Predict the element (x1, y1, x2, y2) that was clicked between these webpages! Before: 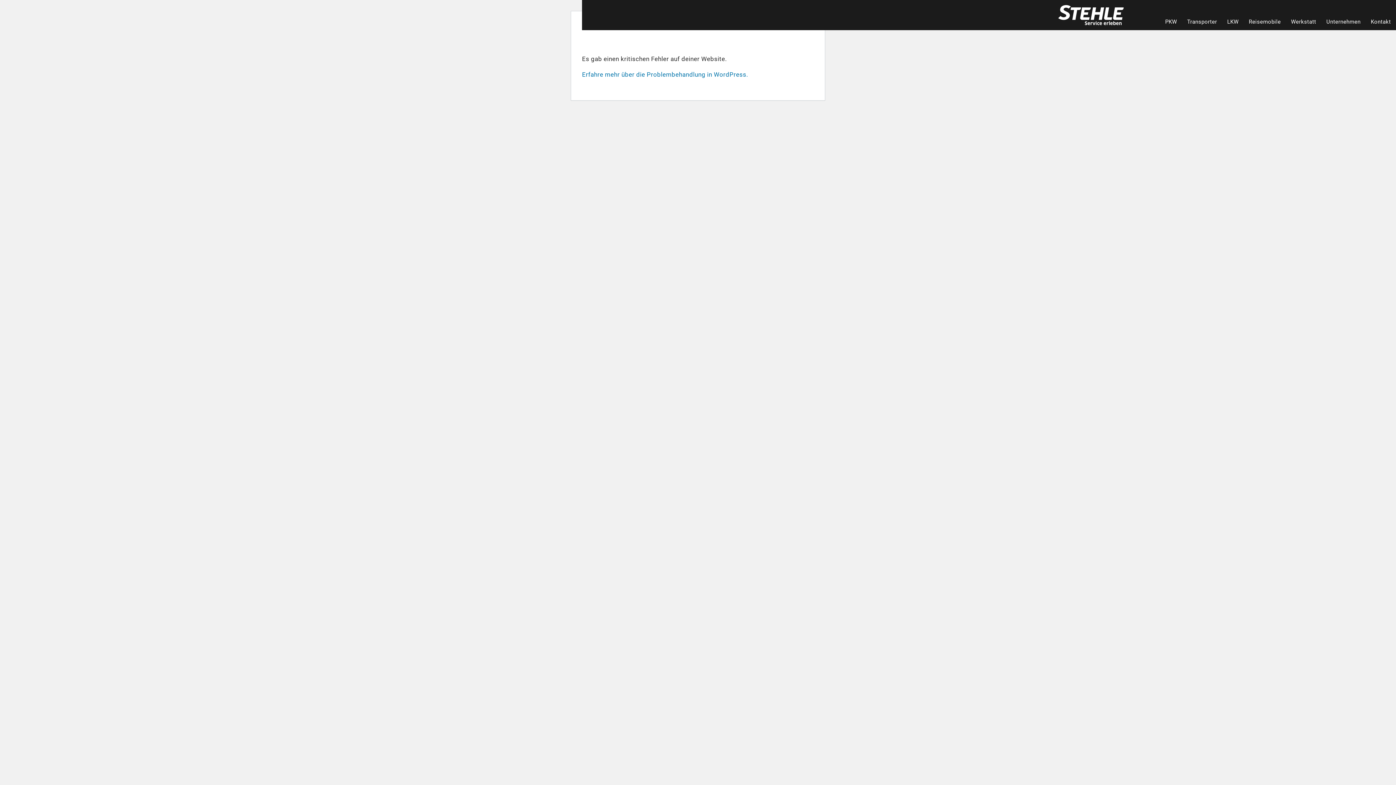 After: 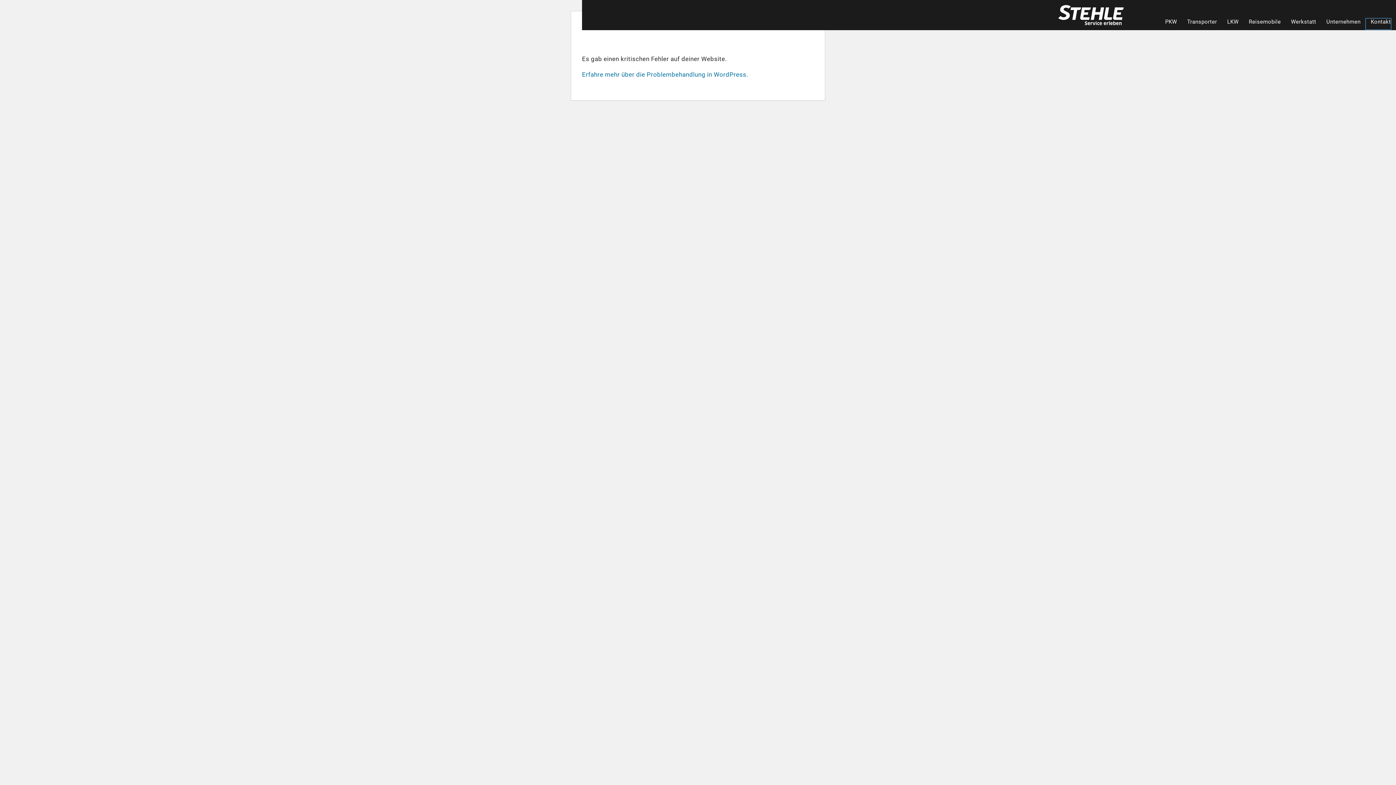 Action: label: Kontakt bbox: (1366, 18, 1391, 29)